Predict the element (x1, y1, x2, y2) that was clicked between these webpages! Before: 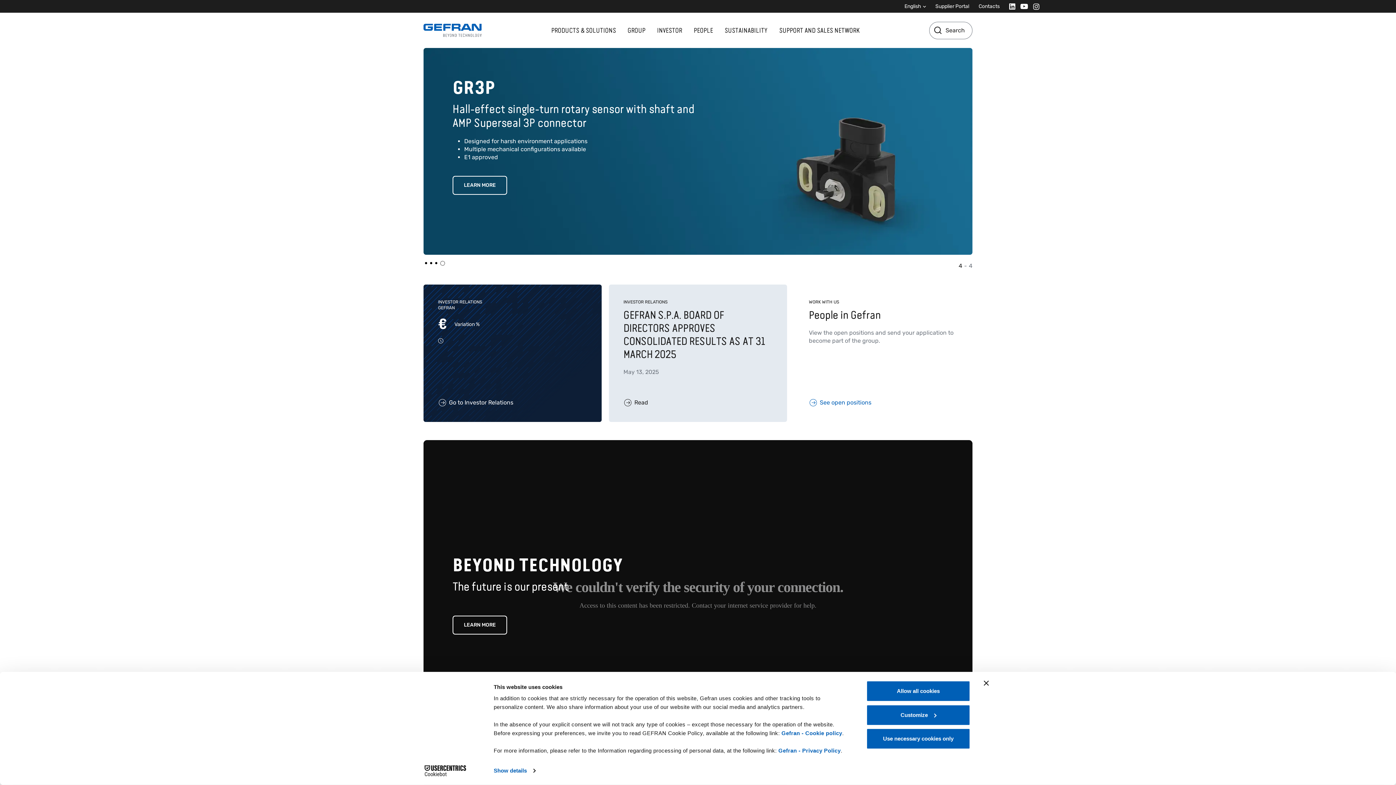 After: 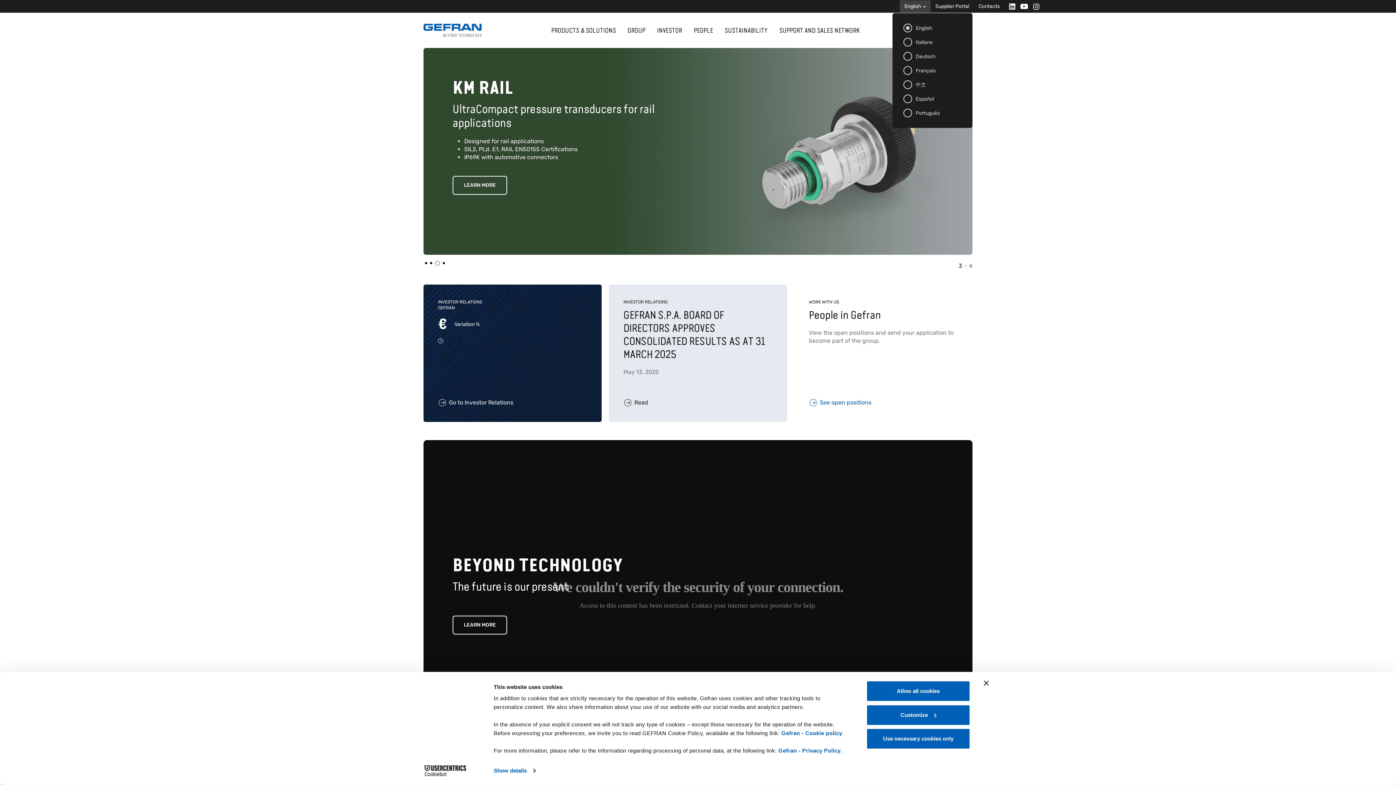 Action: bbox: (900, 0, 930, 12) label: English